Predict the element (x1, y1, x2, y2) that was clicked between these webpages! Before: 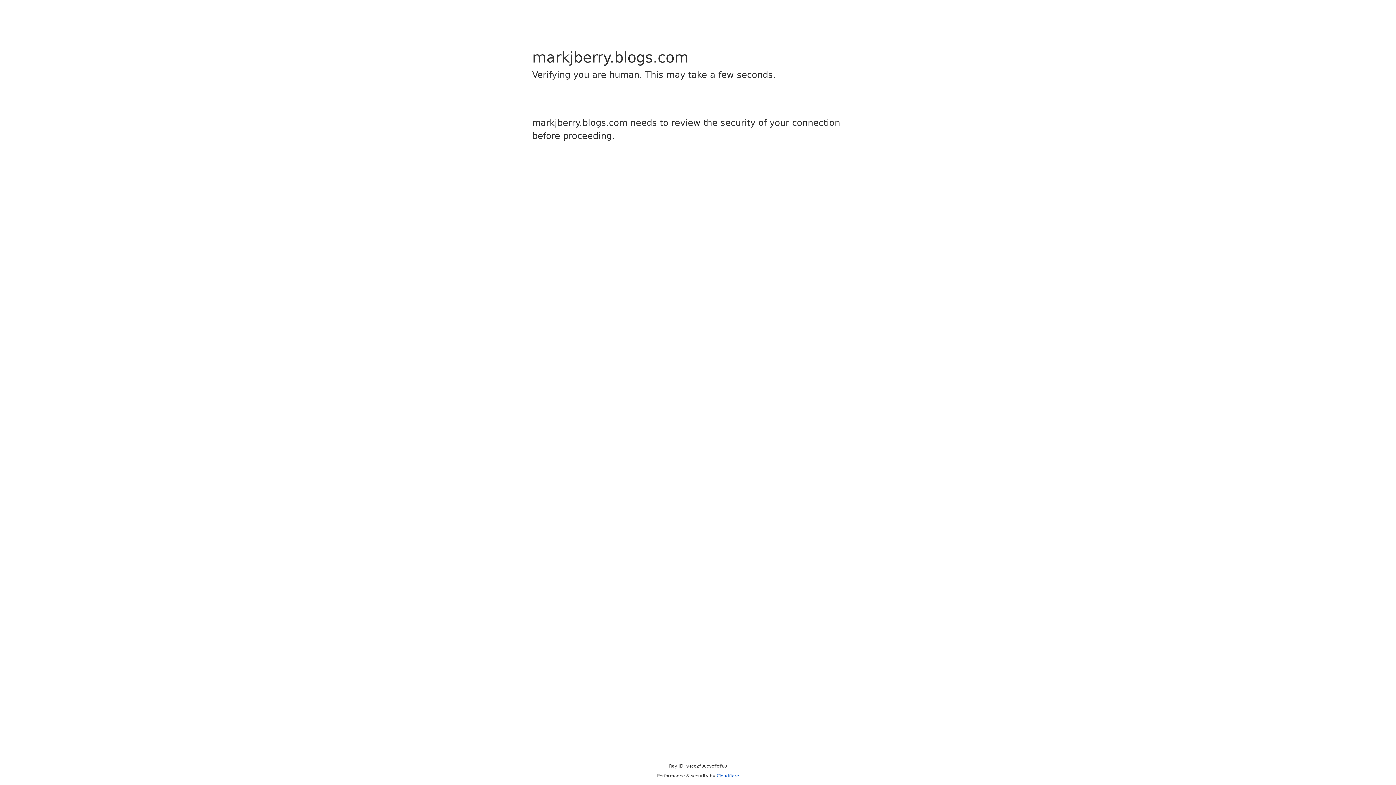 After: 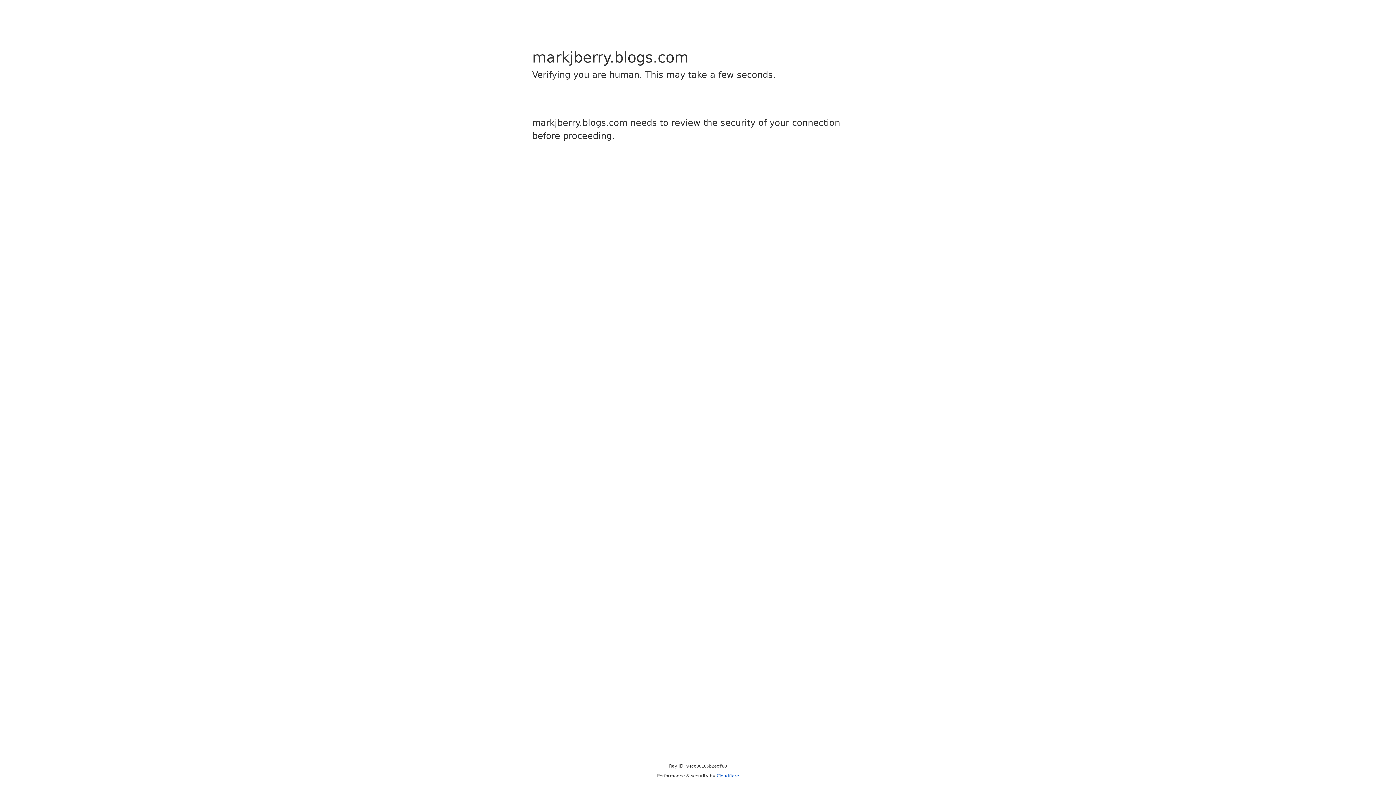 Action: label: Cloudflare bbox: (716, 773, 739, 778)